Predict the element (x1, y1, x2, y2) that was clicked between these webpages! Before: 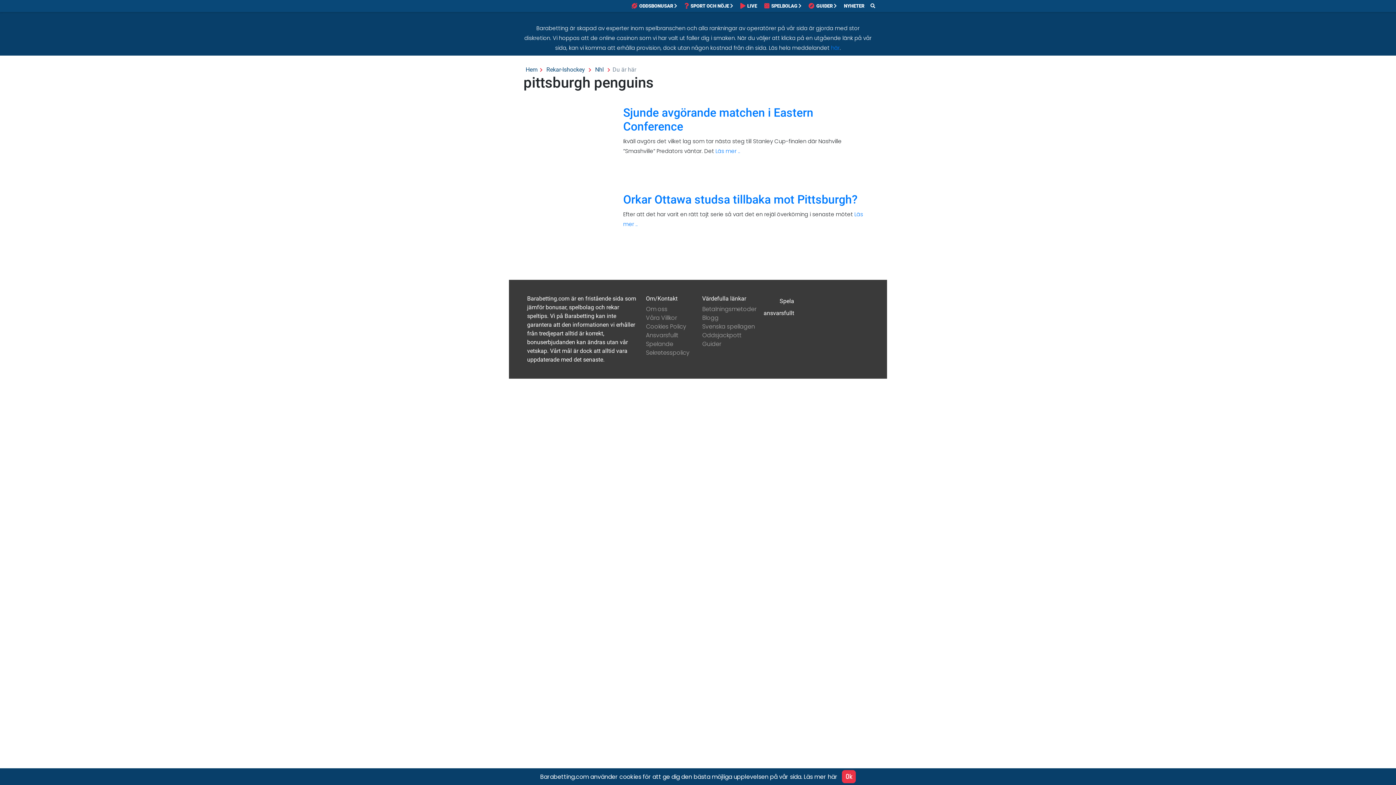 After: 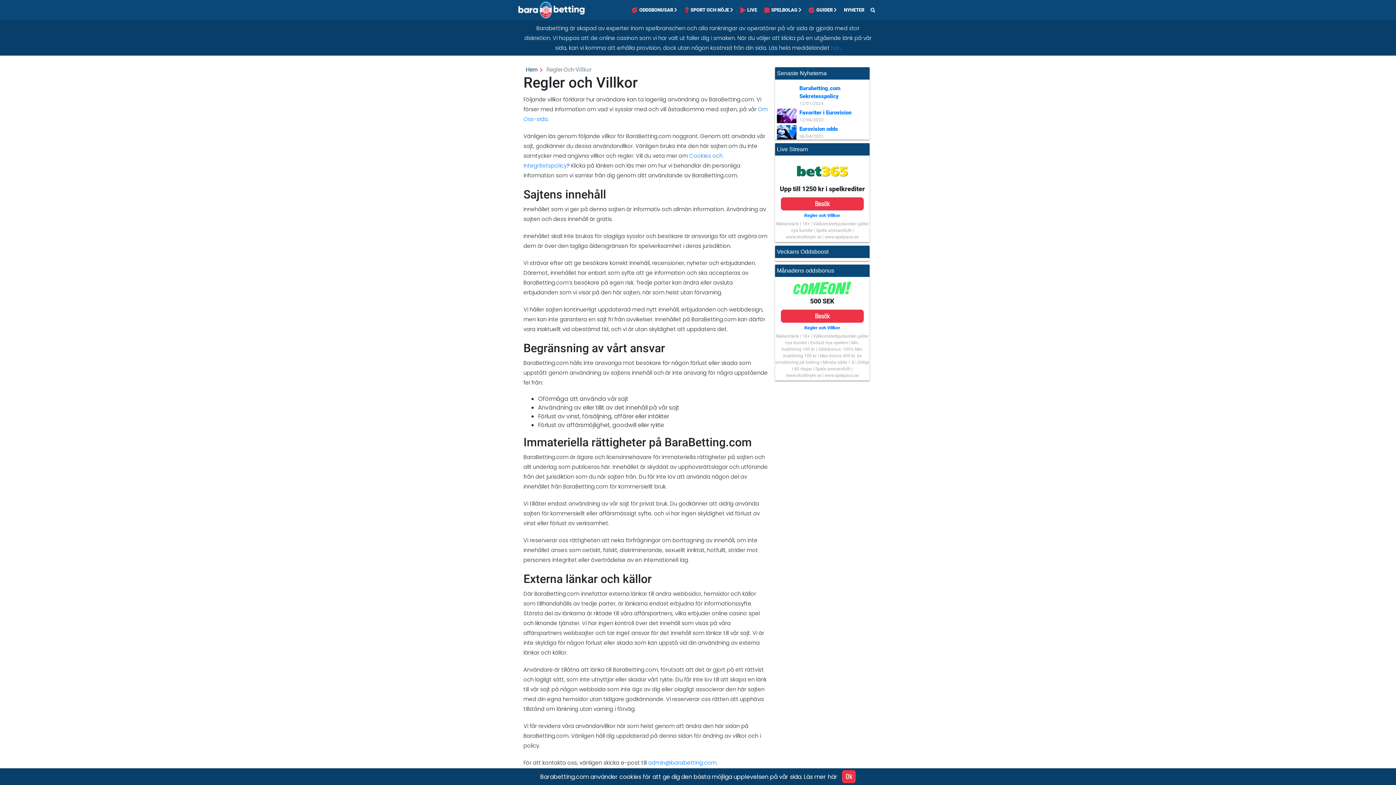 Action: label: här bbox: (831, 44, 840, 51)